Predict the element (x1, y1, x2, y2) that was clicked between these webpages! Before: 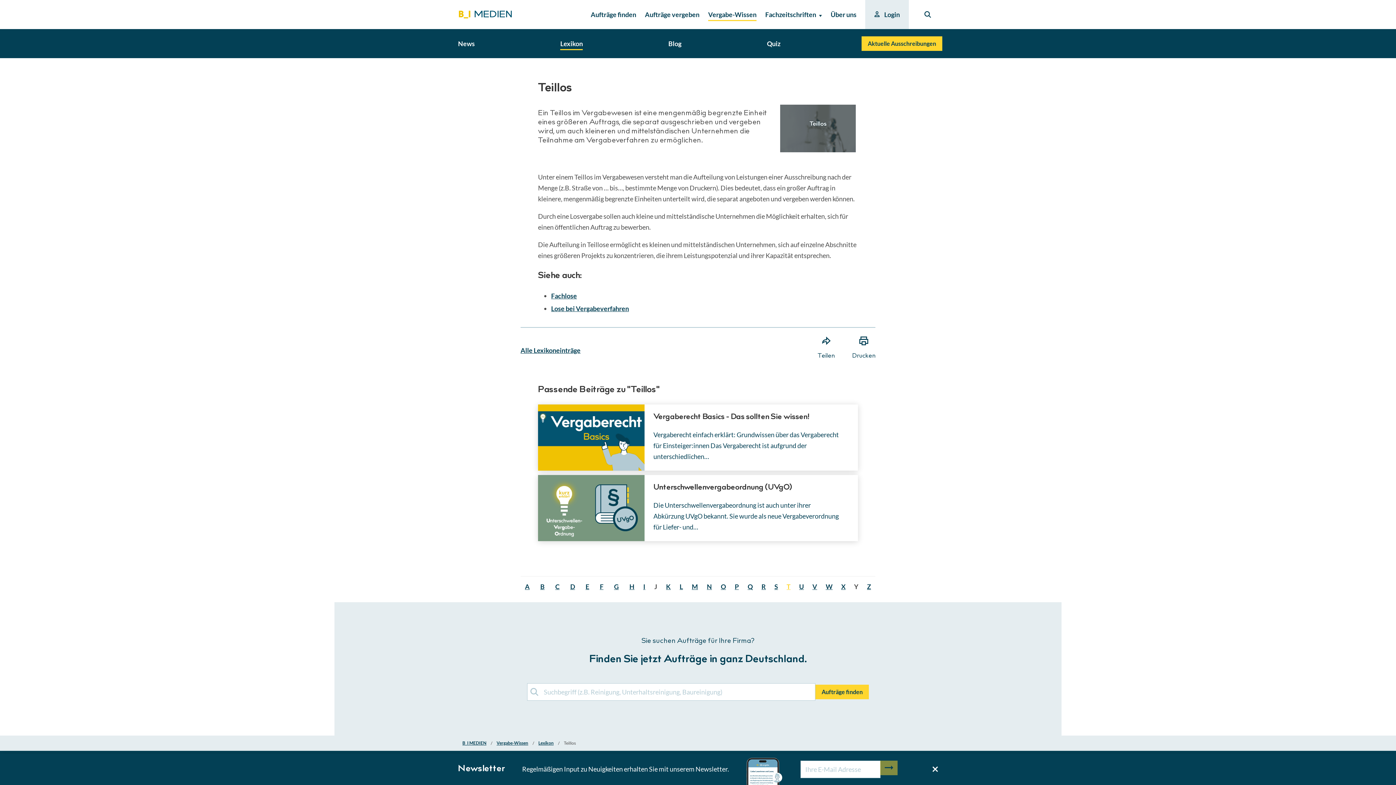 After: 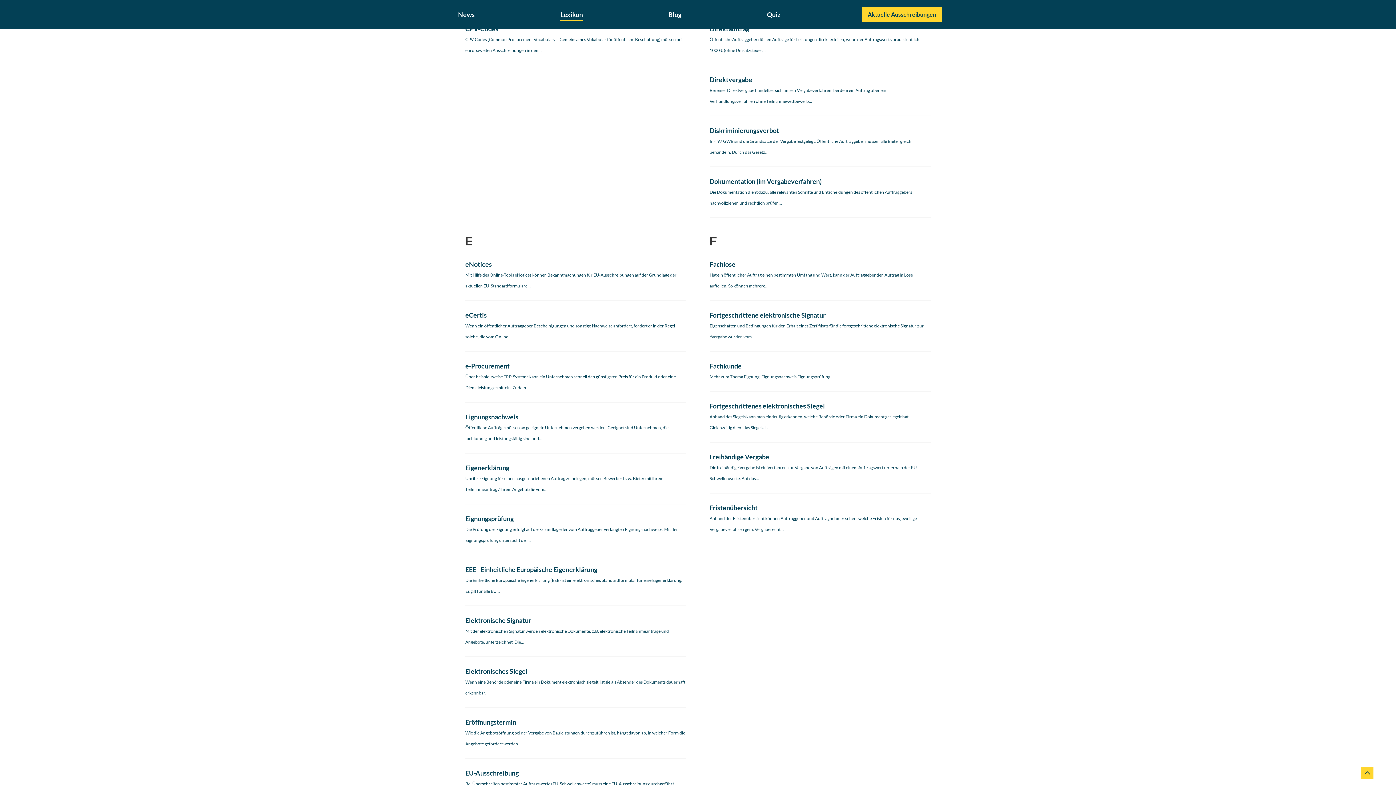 Action: bbox: (555, 581, 559, 592) label: C